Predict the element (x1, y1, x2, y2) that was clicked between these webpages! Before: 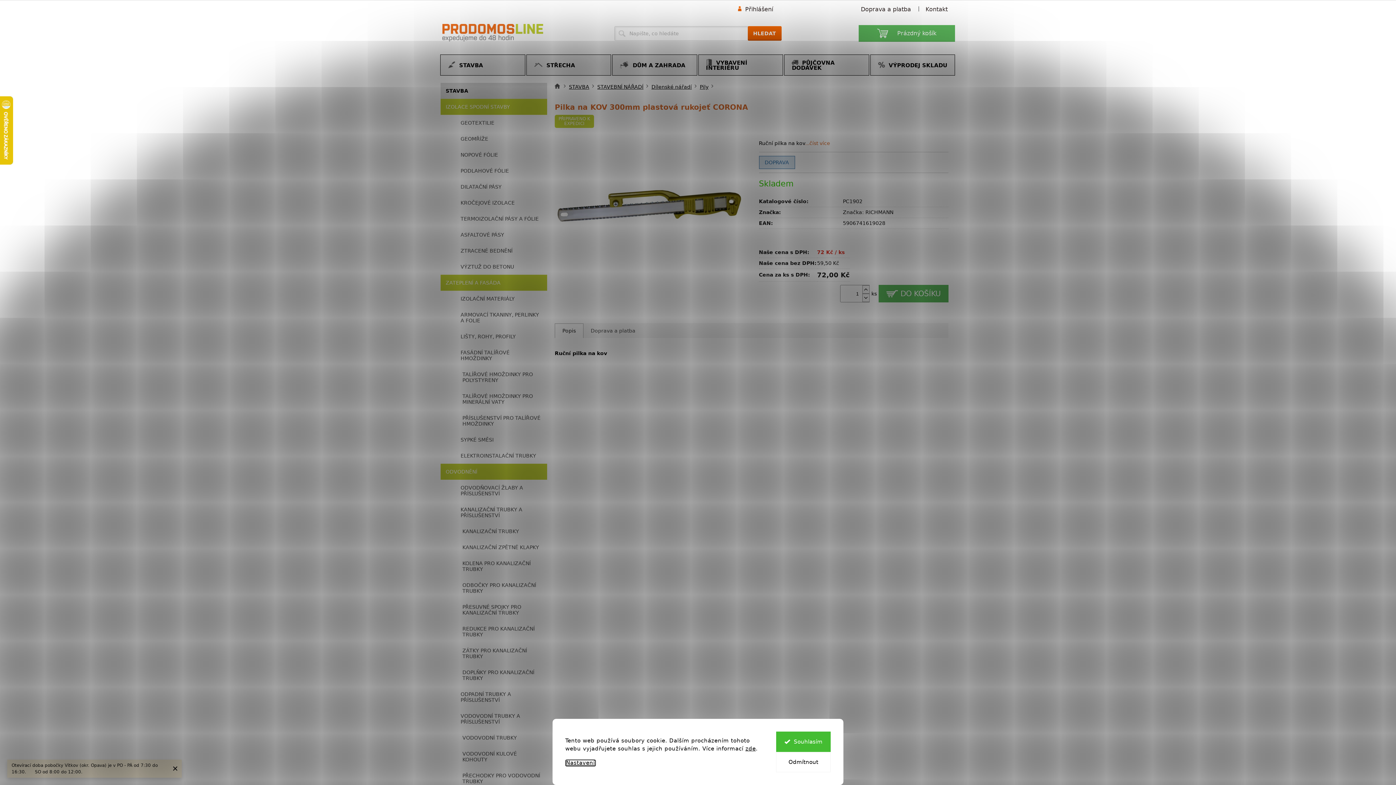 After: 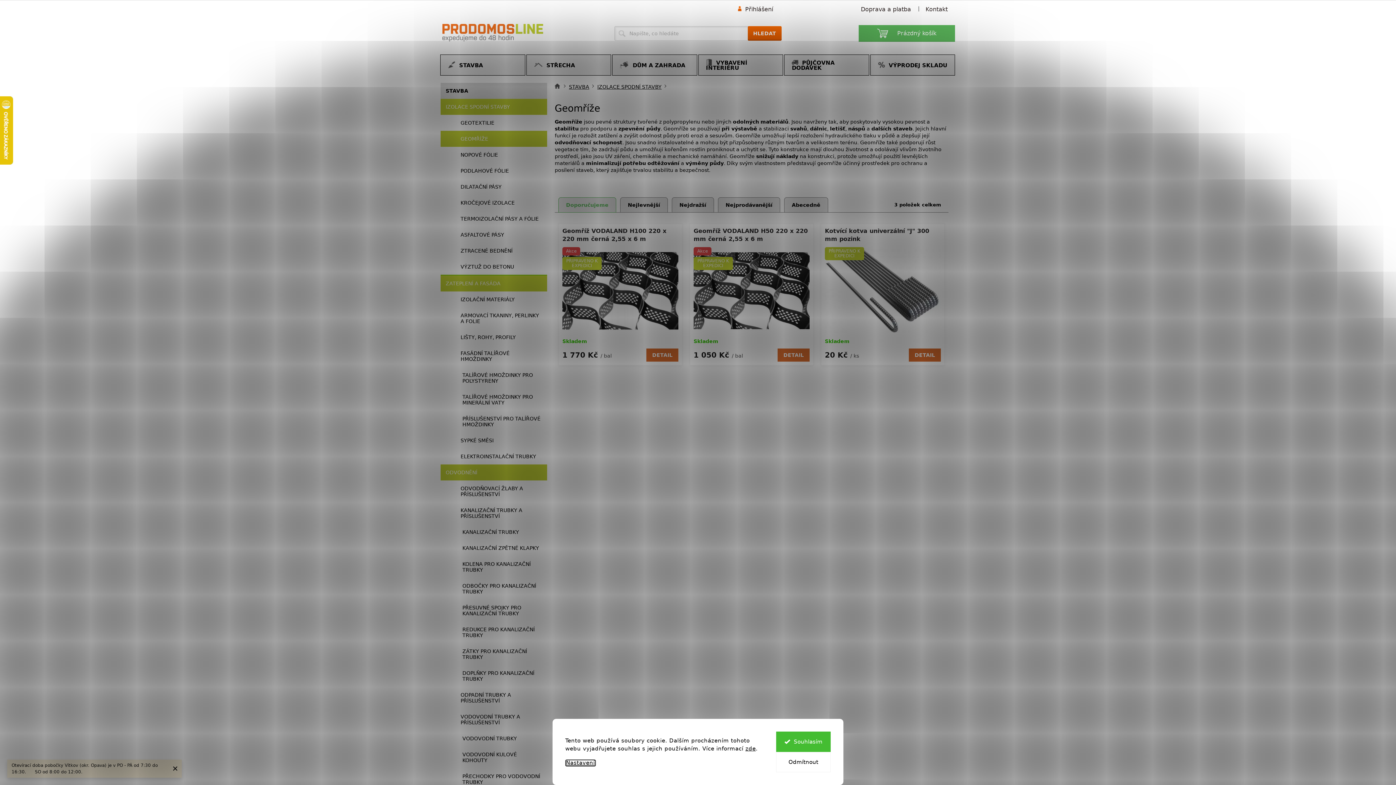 Action: label: GEOMŘÍŽE bbox: (440, 130, 547, 146)